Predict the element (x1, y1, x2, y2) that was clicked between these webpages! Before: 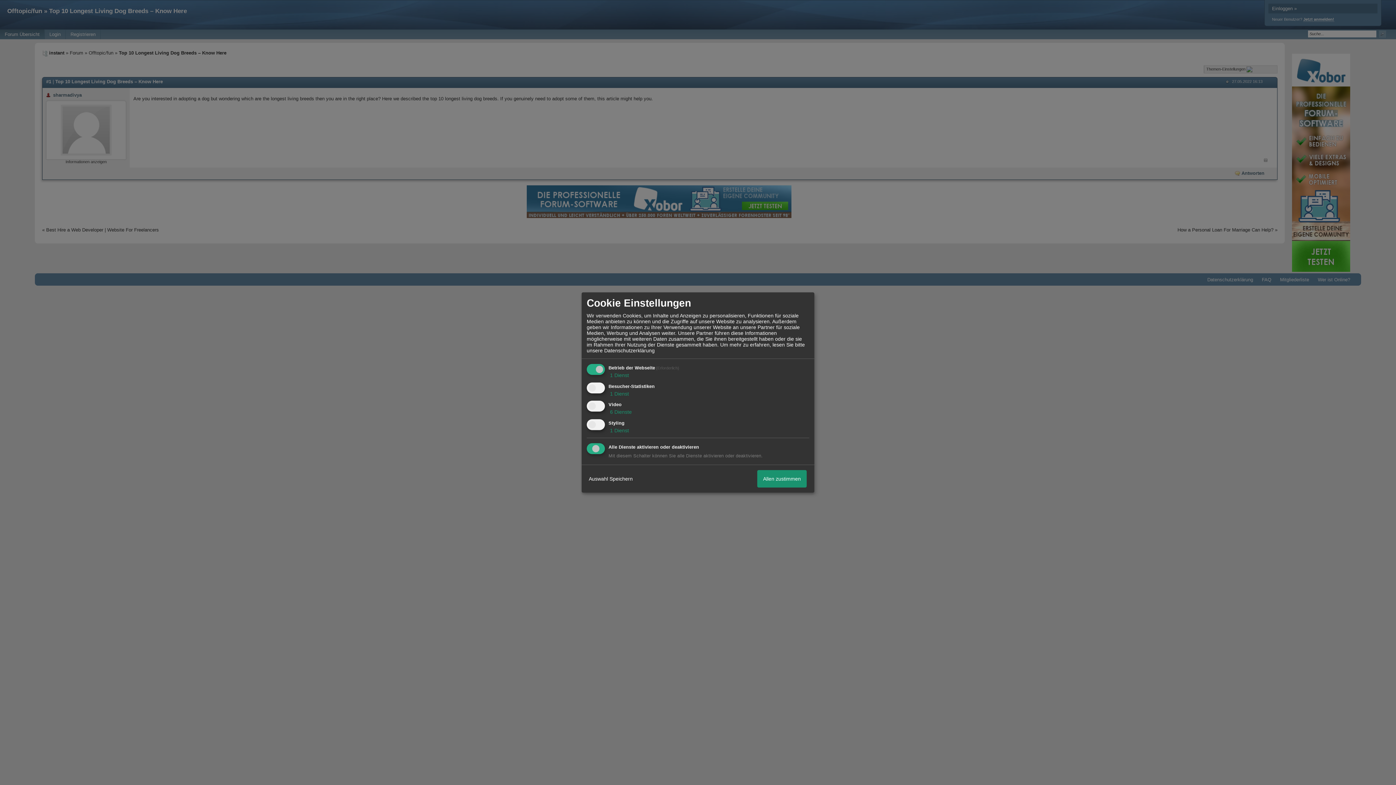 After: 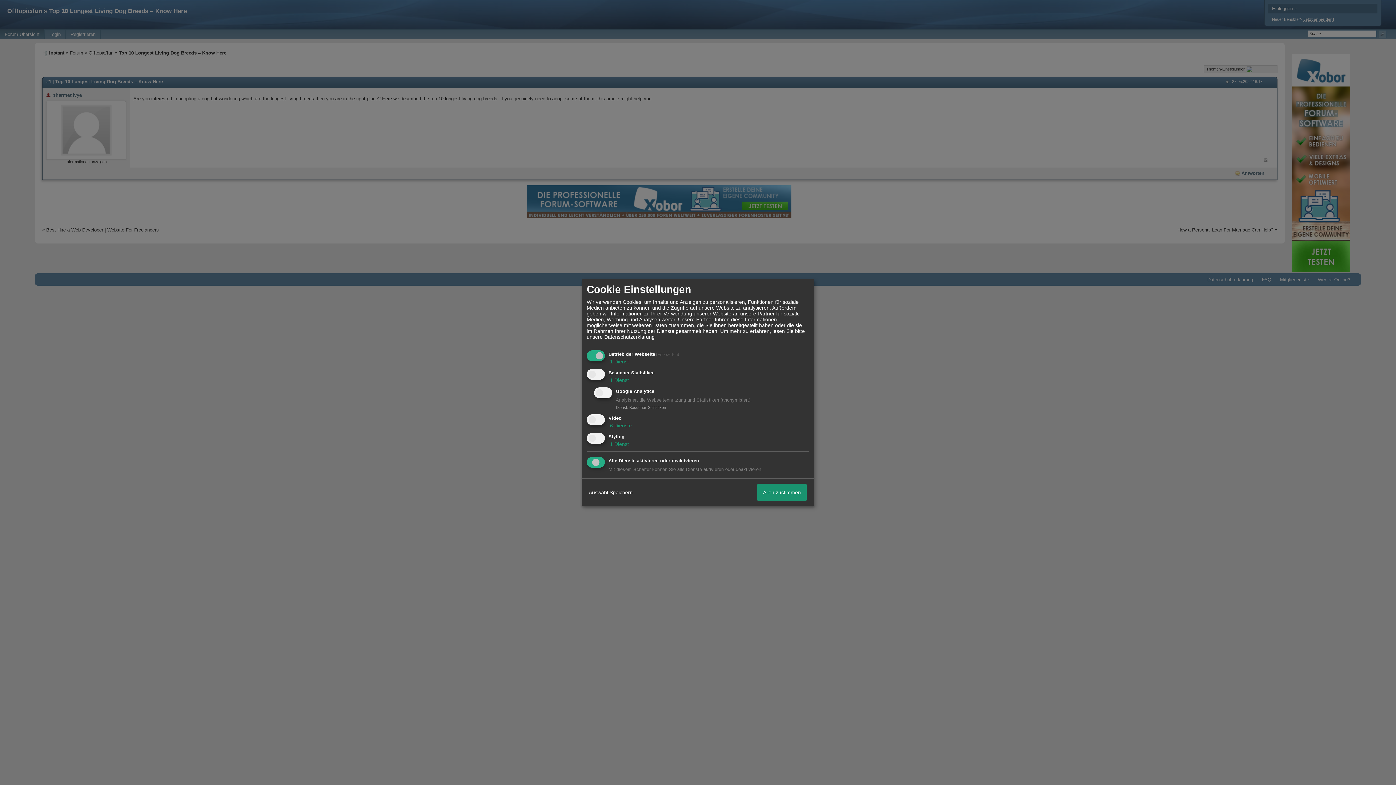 Action: label:  1 Dienst bbox: (608, 390, 629, 396)